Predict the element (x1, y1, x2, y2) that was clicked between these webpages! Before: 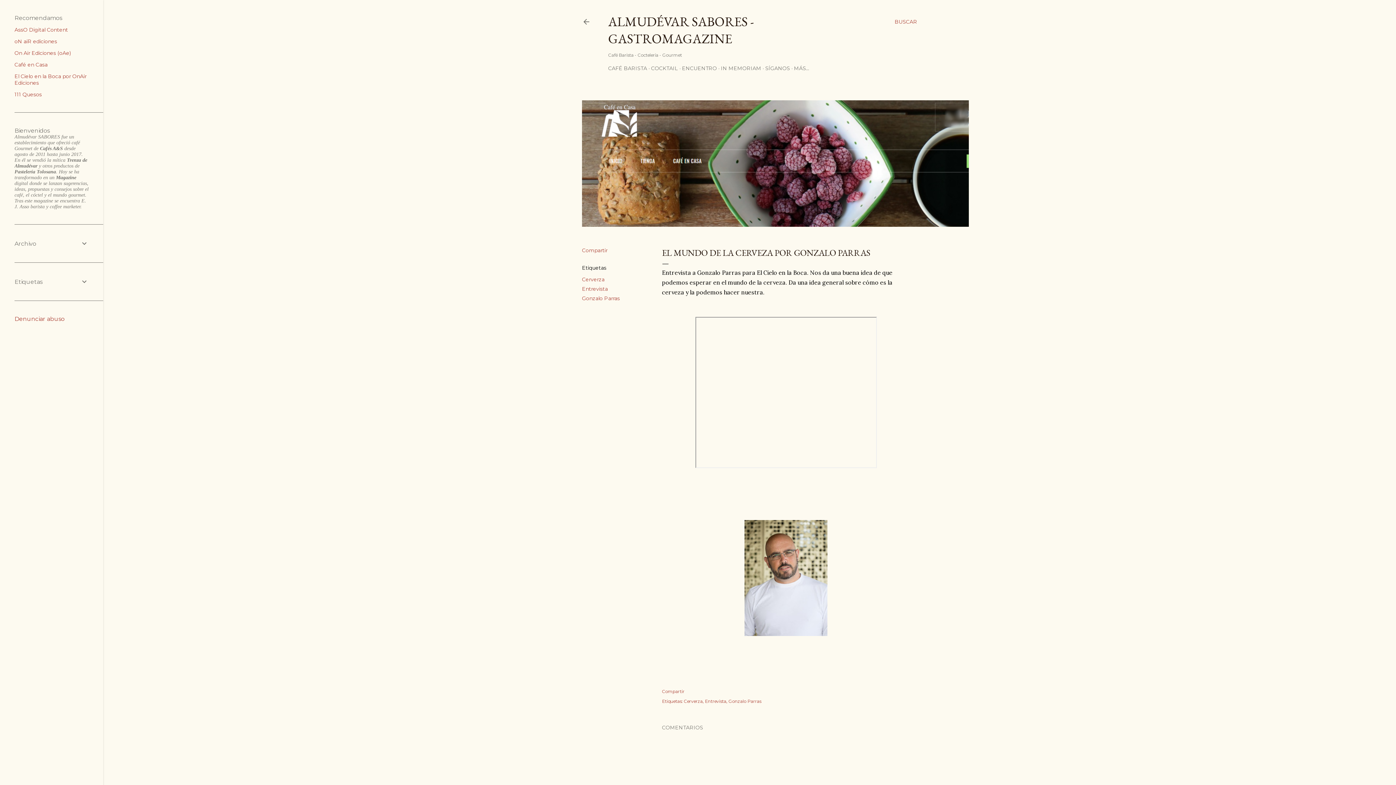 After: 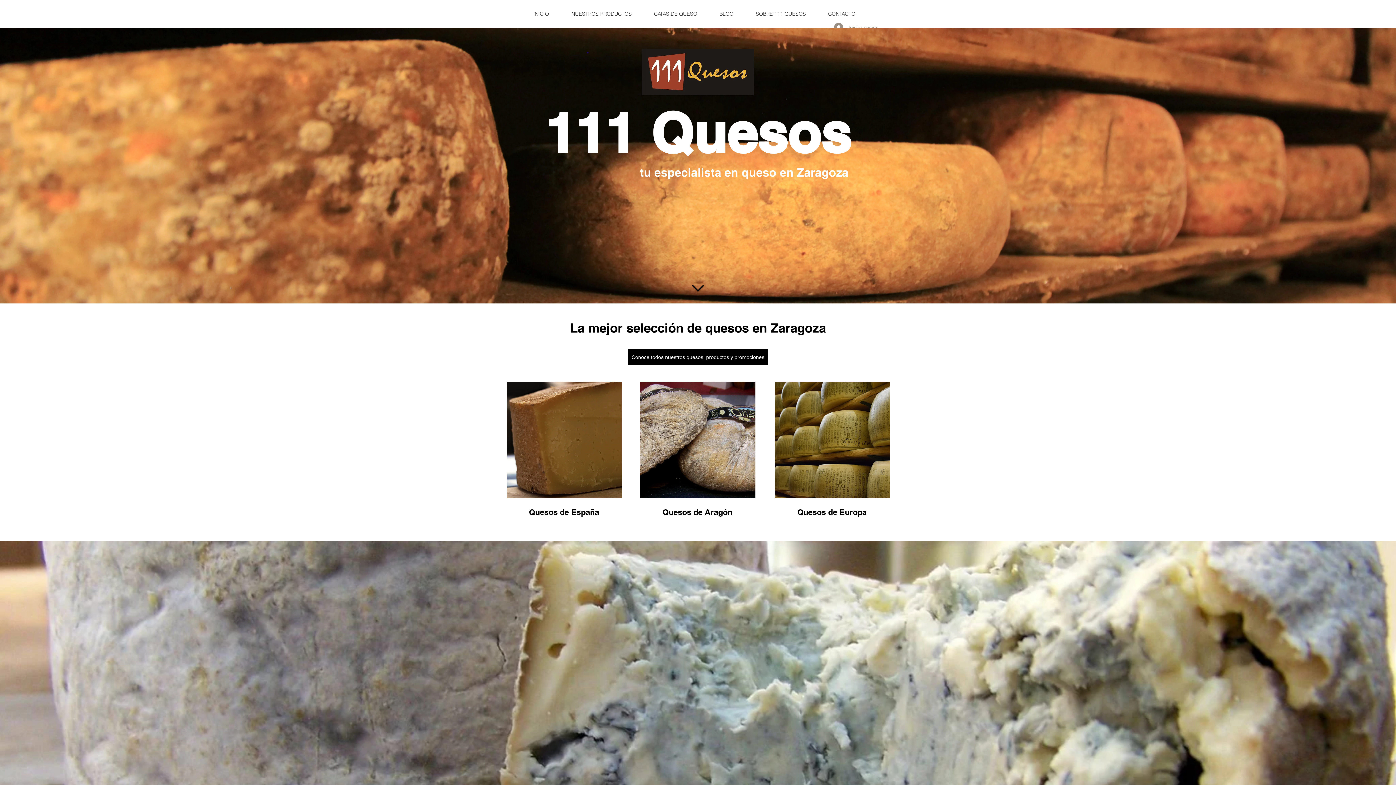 Action: bbox: (14, 91, 41, 97) label: 111 Quesos